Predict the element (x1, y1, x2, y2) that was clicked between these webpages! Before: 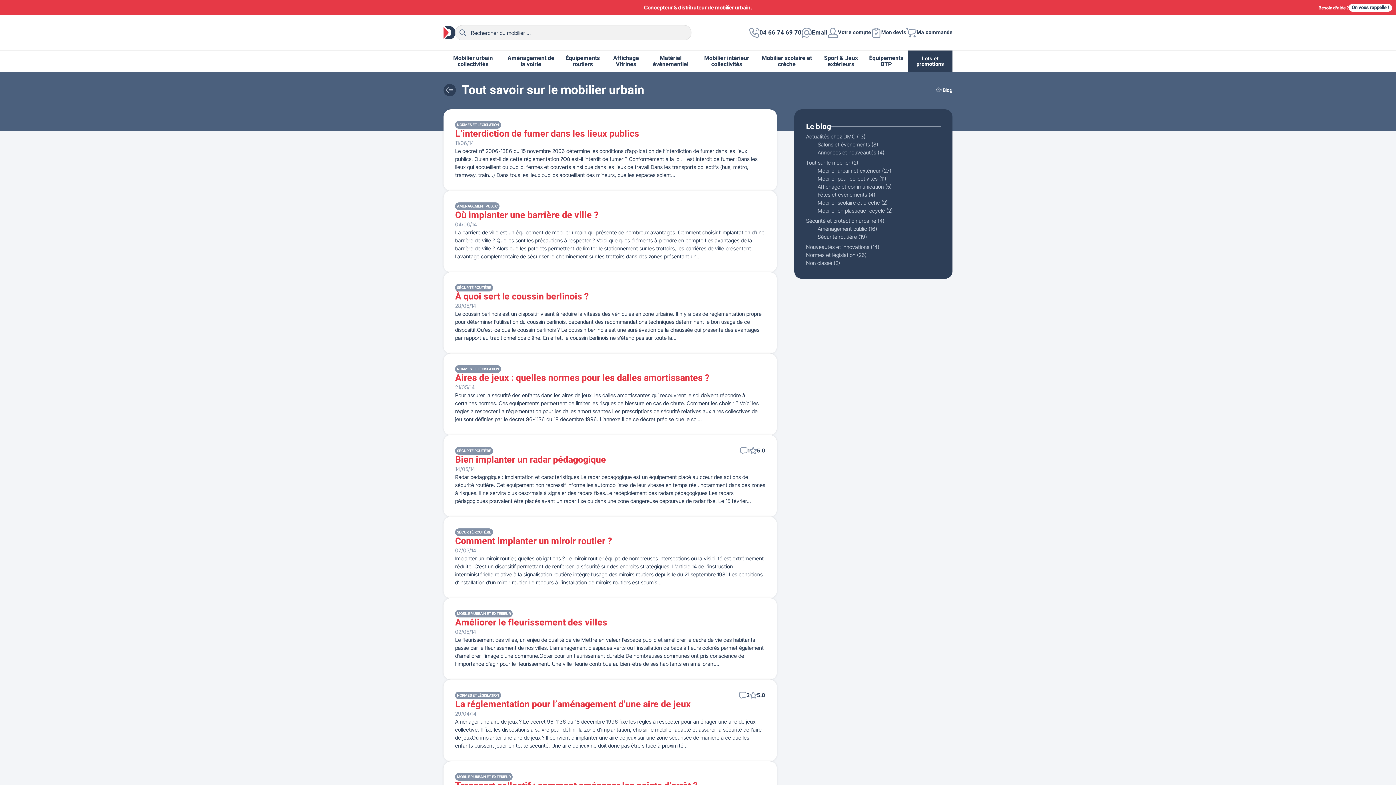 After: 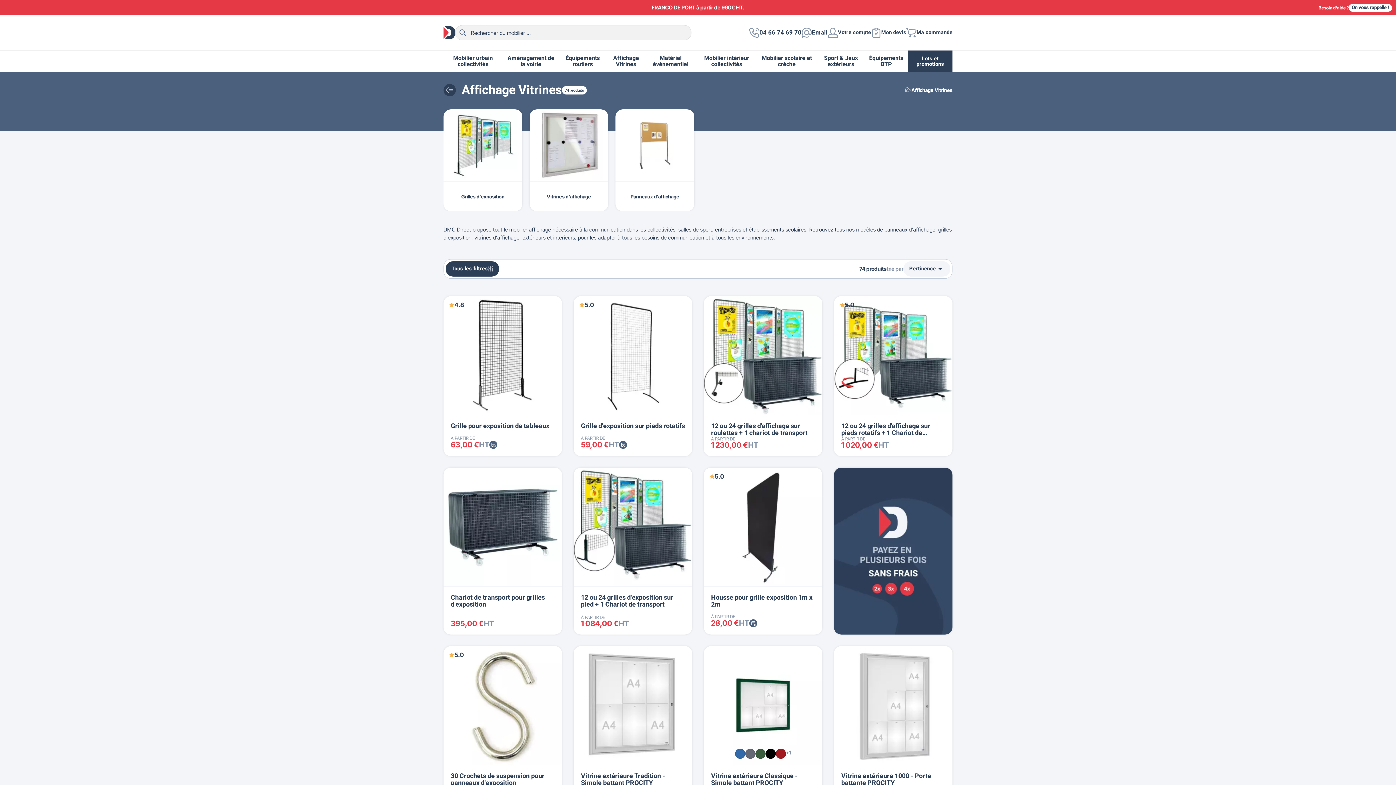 Action: bbox: (606, 50, 646, 72) label: Affichage Vitrines